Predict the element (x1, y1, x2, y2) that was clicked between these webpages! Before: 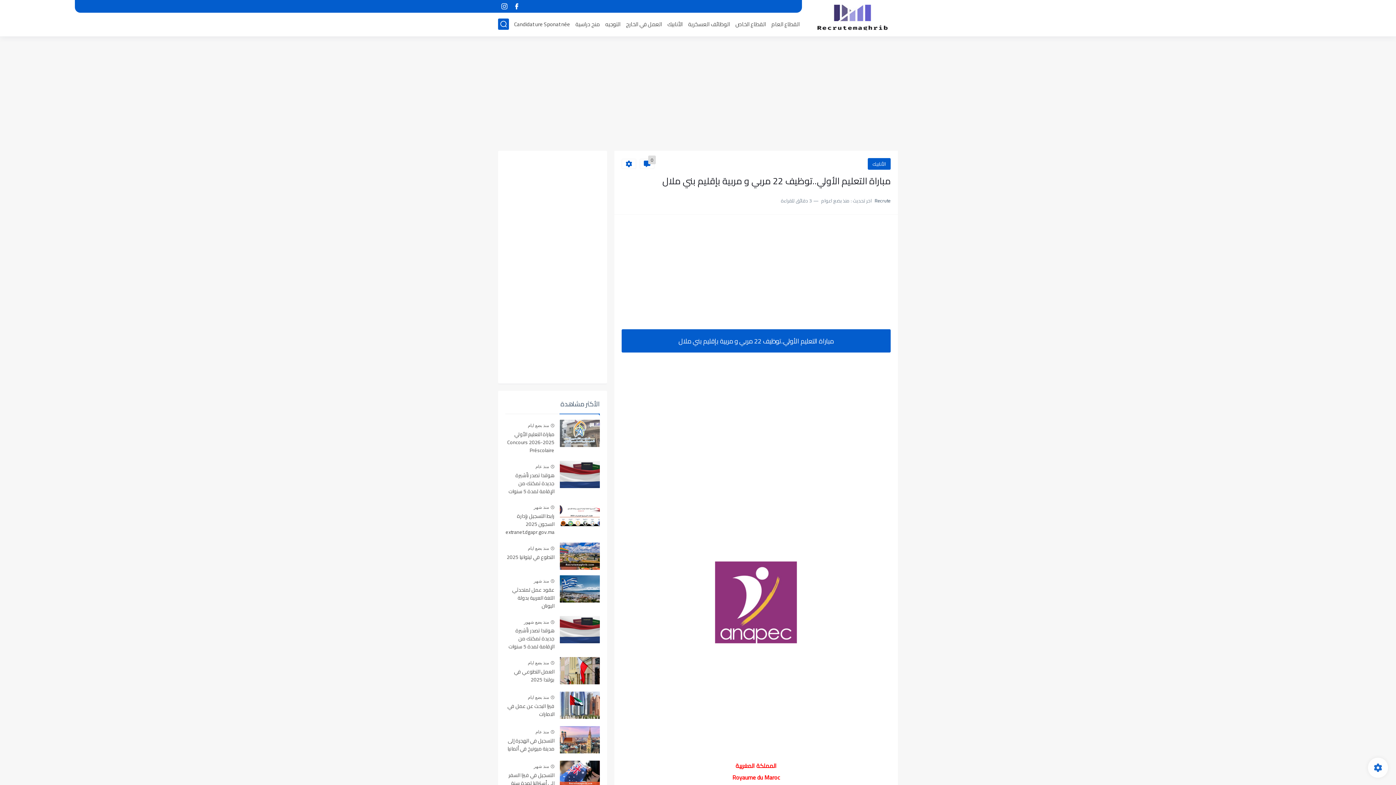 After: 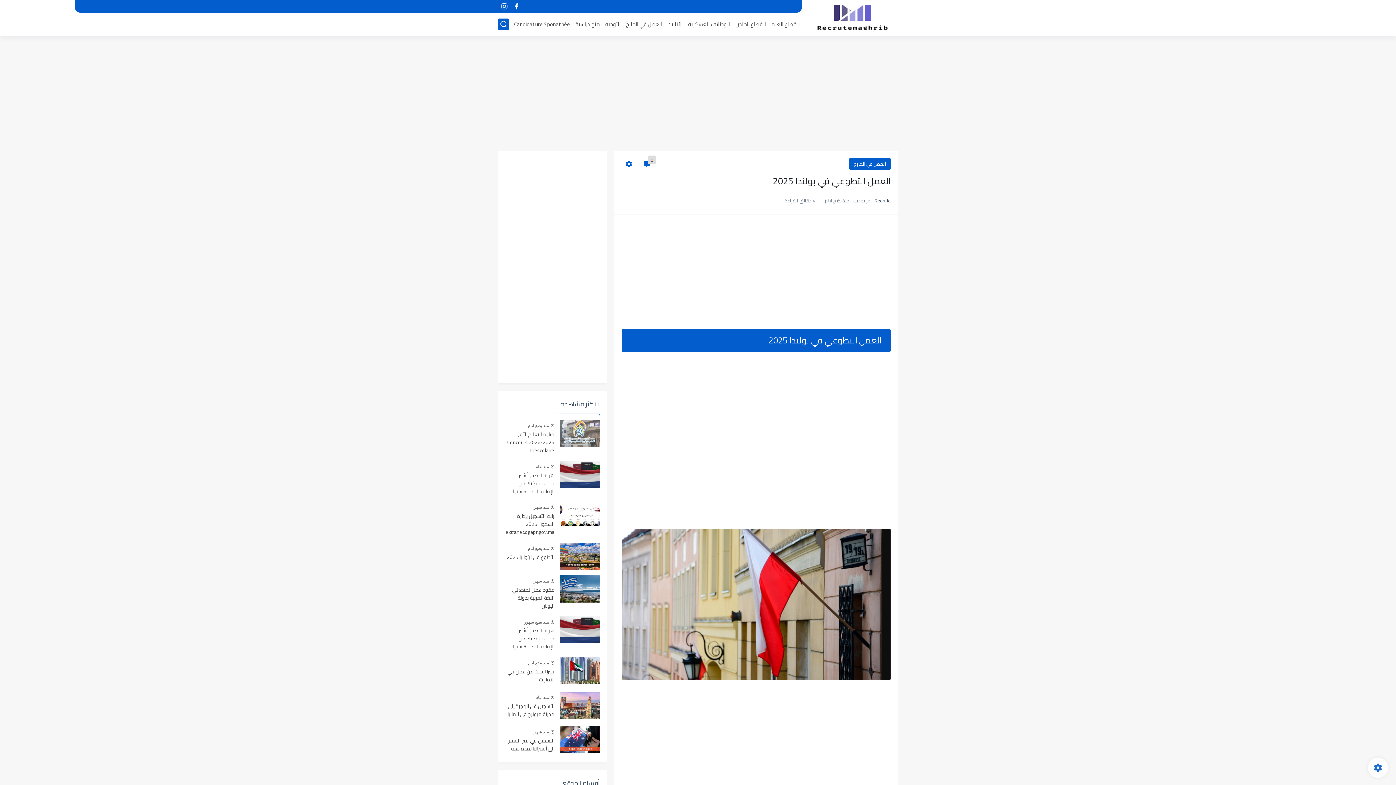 Action: bbox: (505, 667, 554, 686) label: العمل التطوعي في بولندا 2025